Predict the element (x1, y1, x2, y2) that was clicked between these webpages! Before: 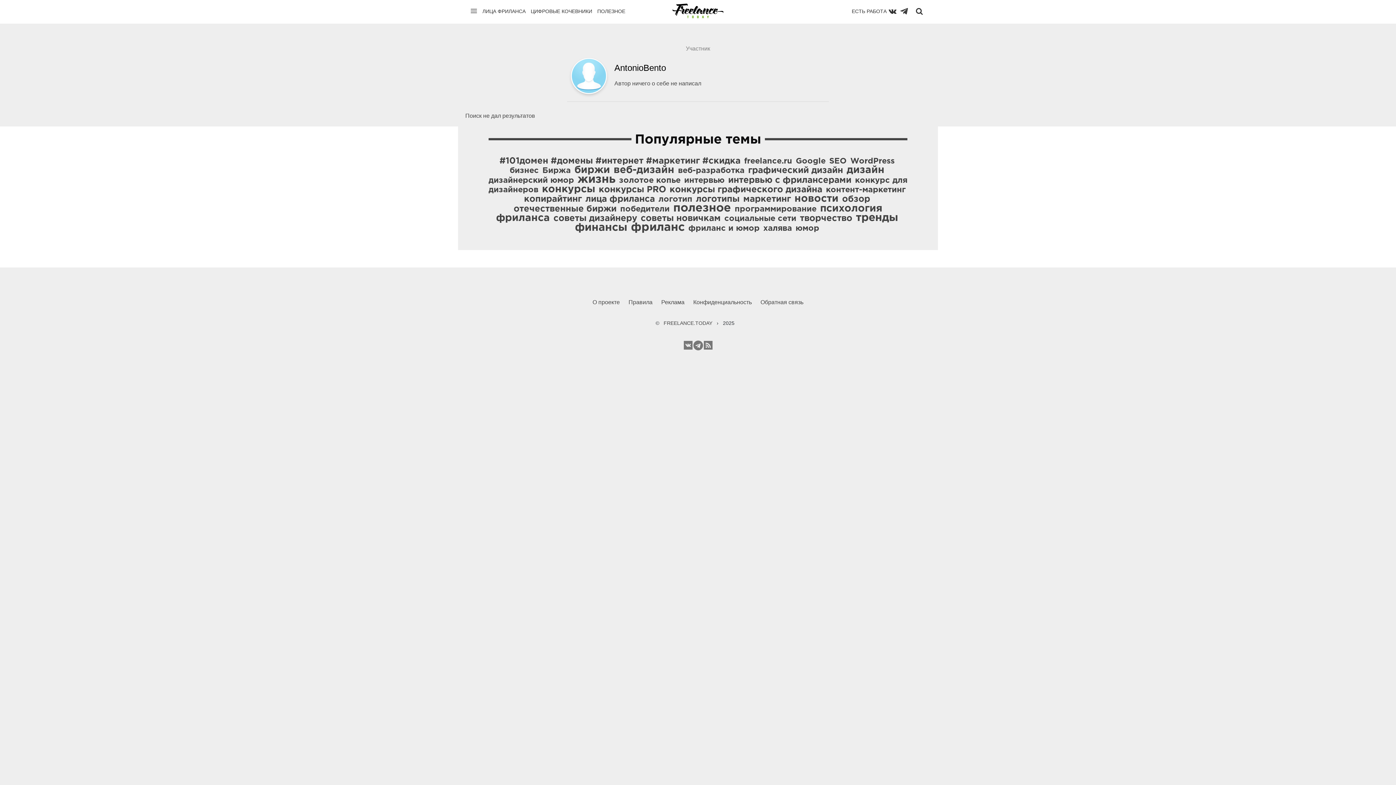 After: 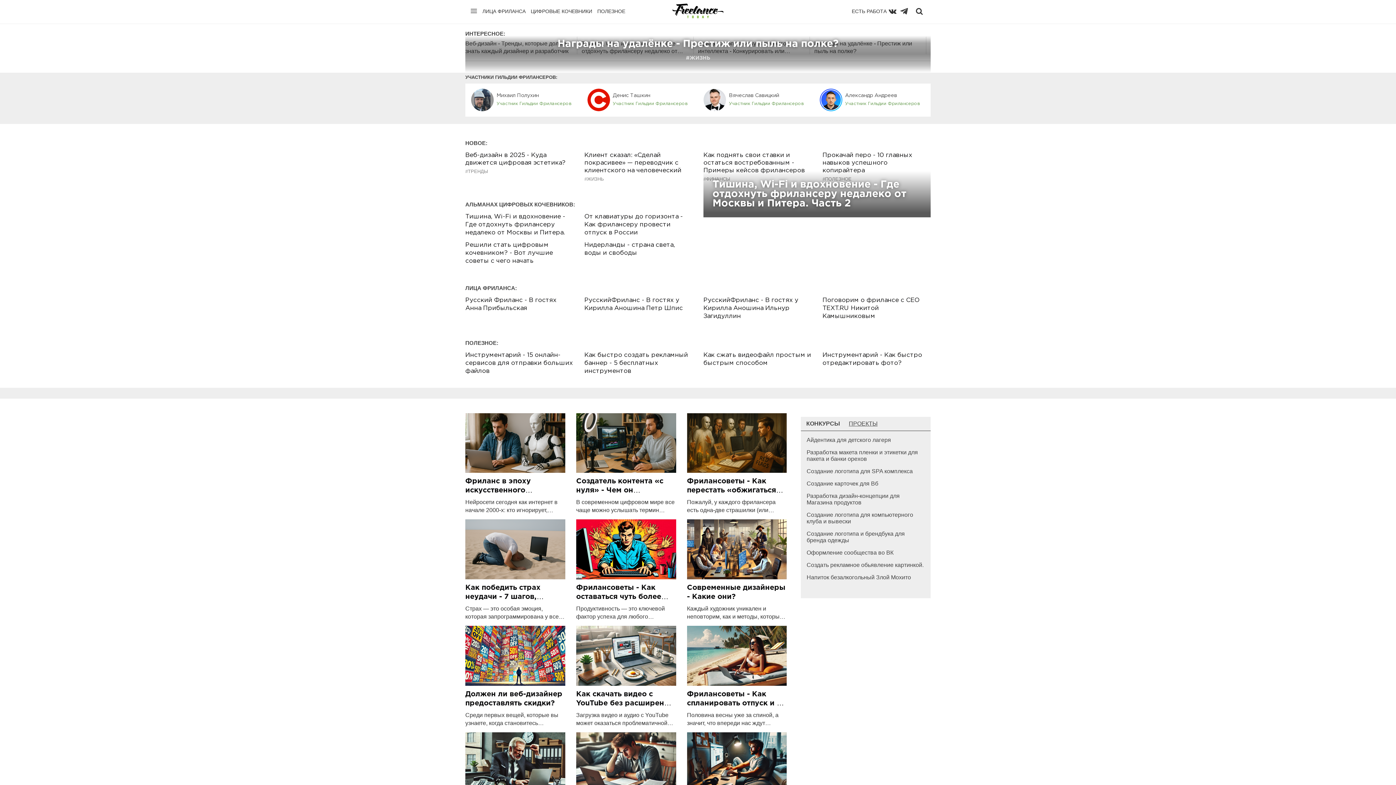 Action: label: FREELANCE.TODAY bbox: (663, 320, 712, 326)